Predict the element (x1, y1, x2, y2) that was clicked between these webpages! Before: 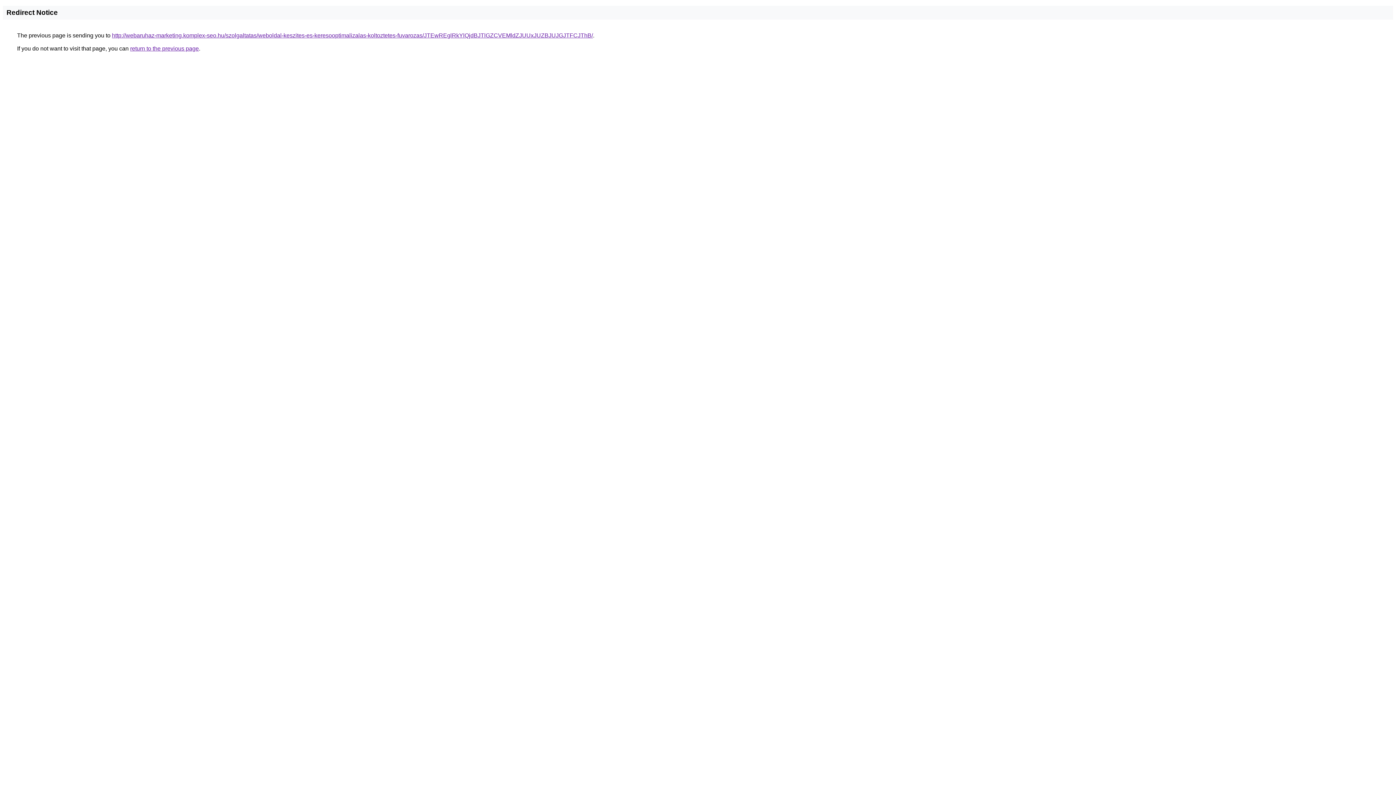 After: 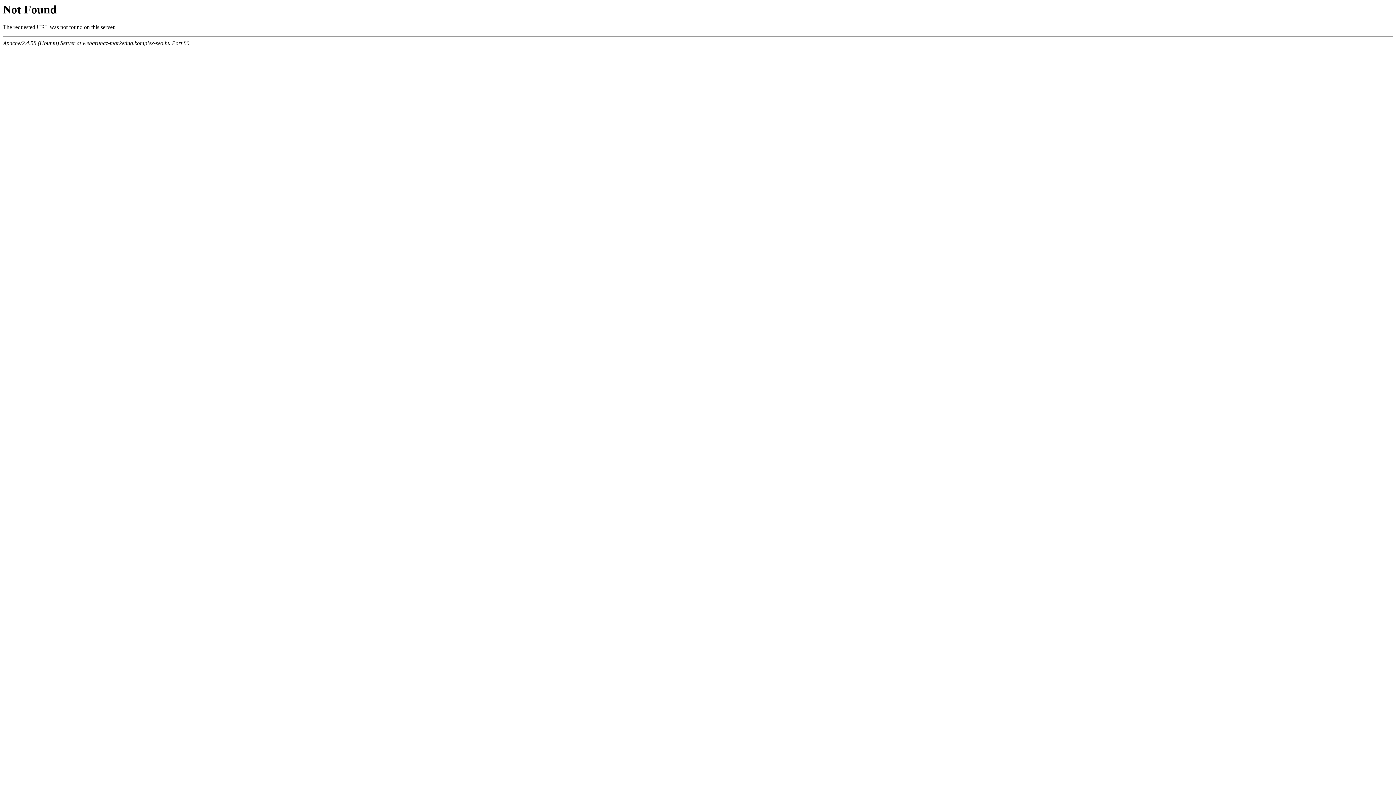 Action: bbox: (112, 32, 593, 38) label: http://webaruhaz-marketing.komplex-seo.hu/szolgaltatas/weboldal-keszites-es-keresooptimalizalas-koltoztetes-fuvarozas/JTEwREglRkYlQjdBJTlGZCVEMldZJUUxJUZBJUJGJTFCJThB/